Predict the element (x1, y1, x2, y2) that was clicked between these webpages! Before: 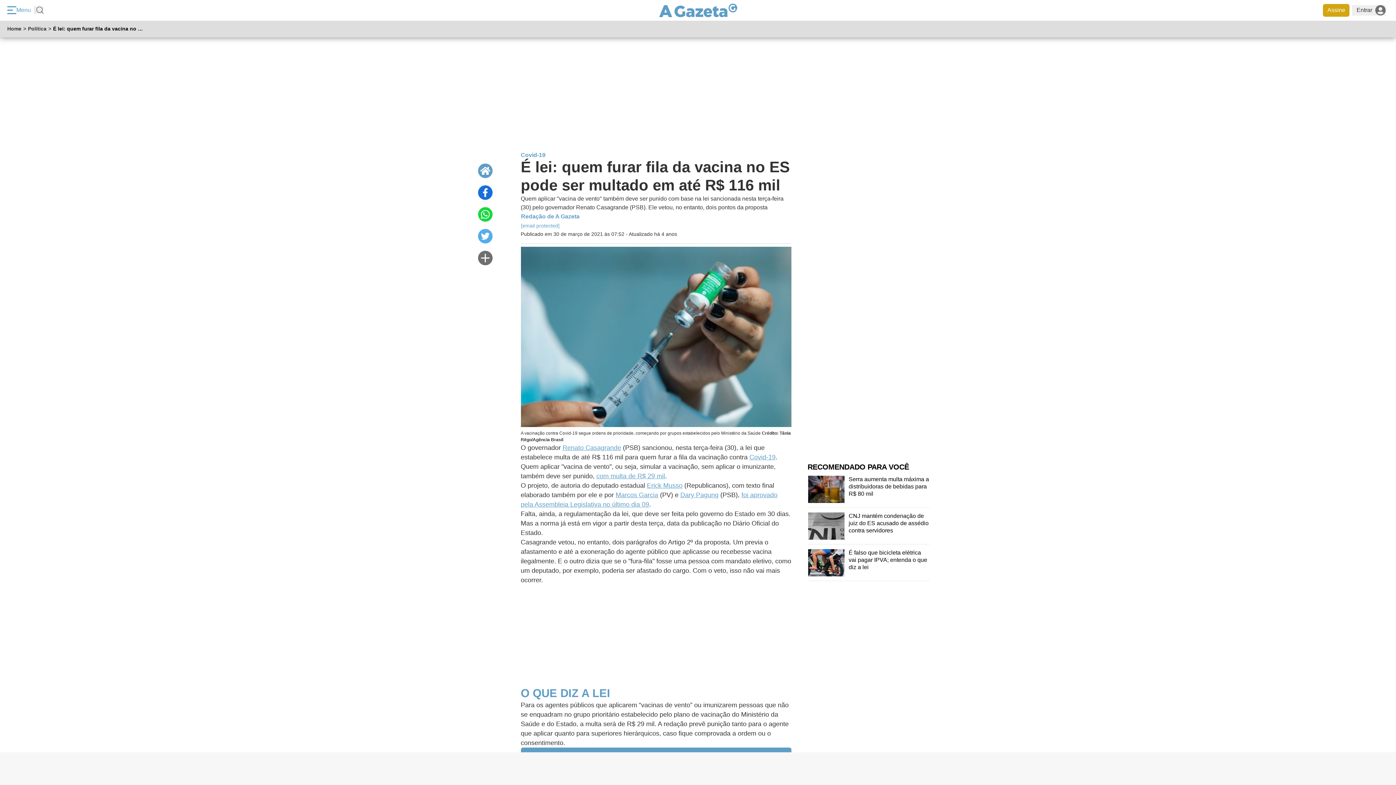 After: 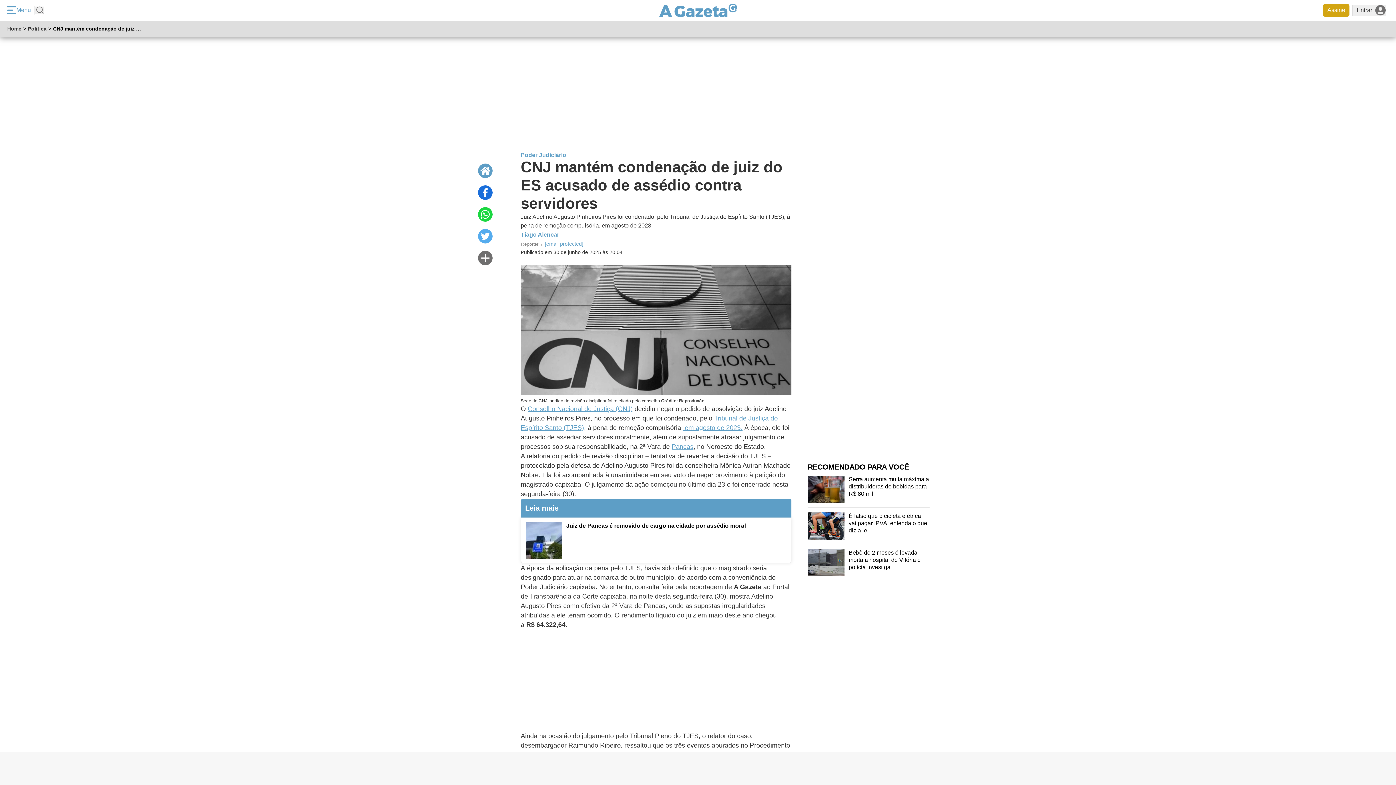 Action: label: CNJ mantém condenação de juiz do ES acusado de assédio contra servidores bbox: (808, 507, 929, 544)